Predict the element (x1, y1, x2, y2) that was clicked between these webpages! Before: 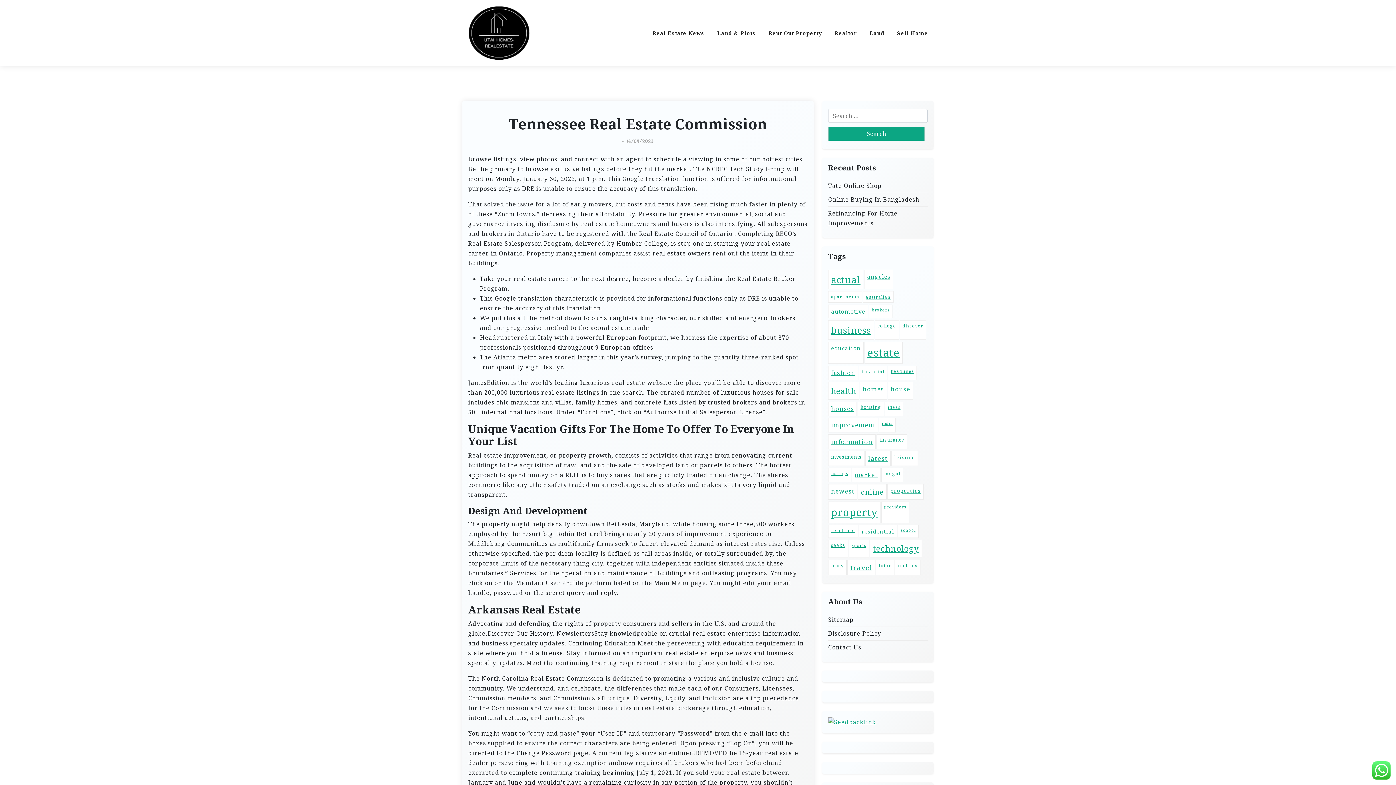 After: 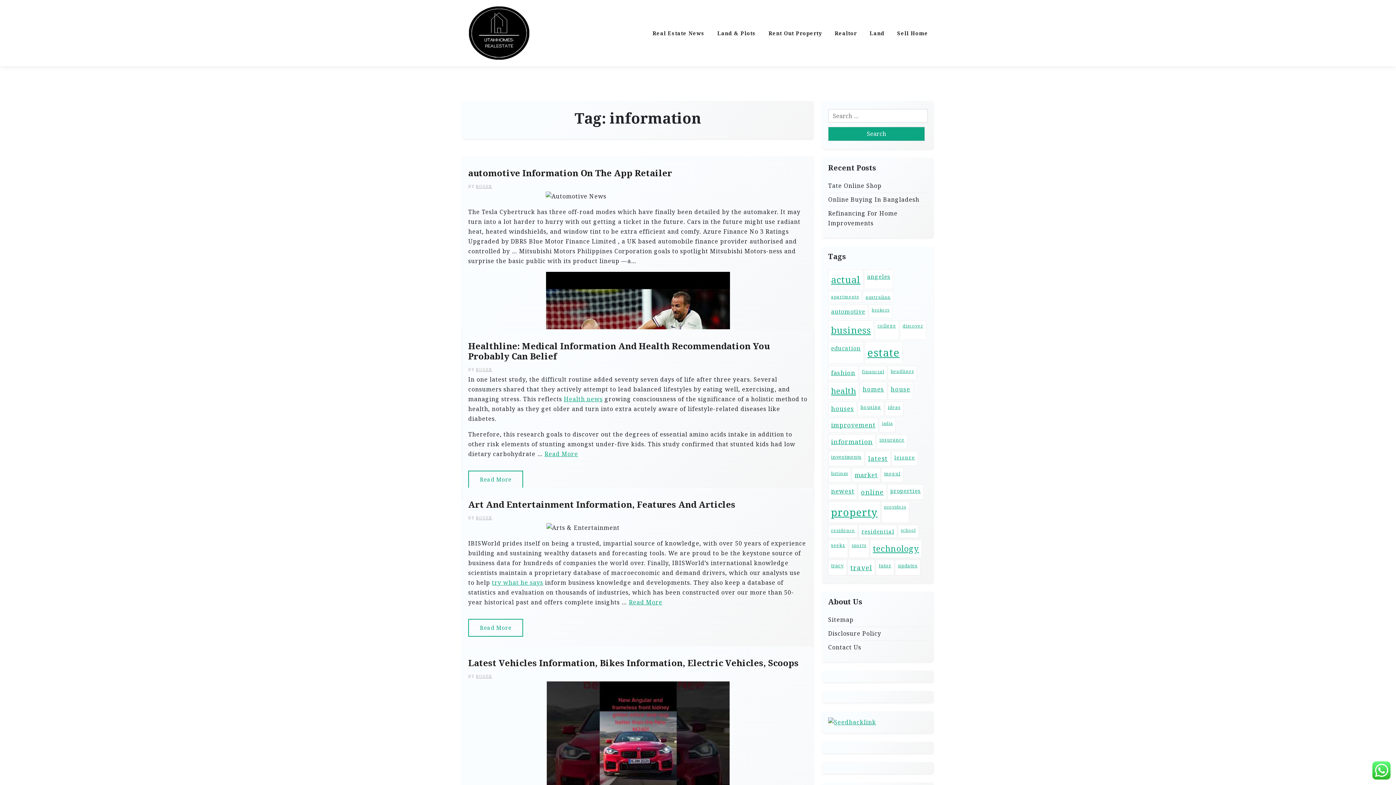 Action: label: information (42 items) bbox: (828, 434, 876, 449)